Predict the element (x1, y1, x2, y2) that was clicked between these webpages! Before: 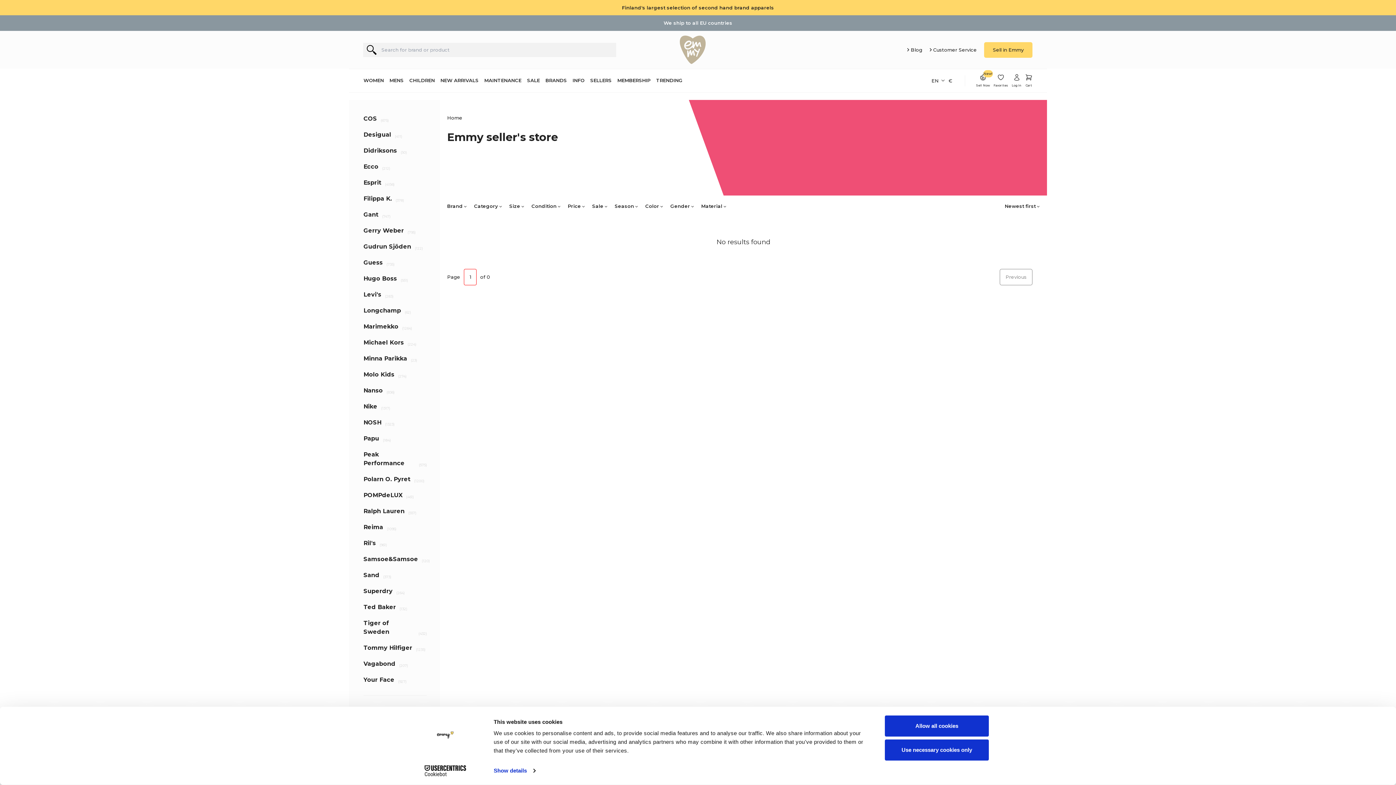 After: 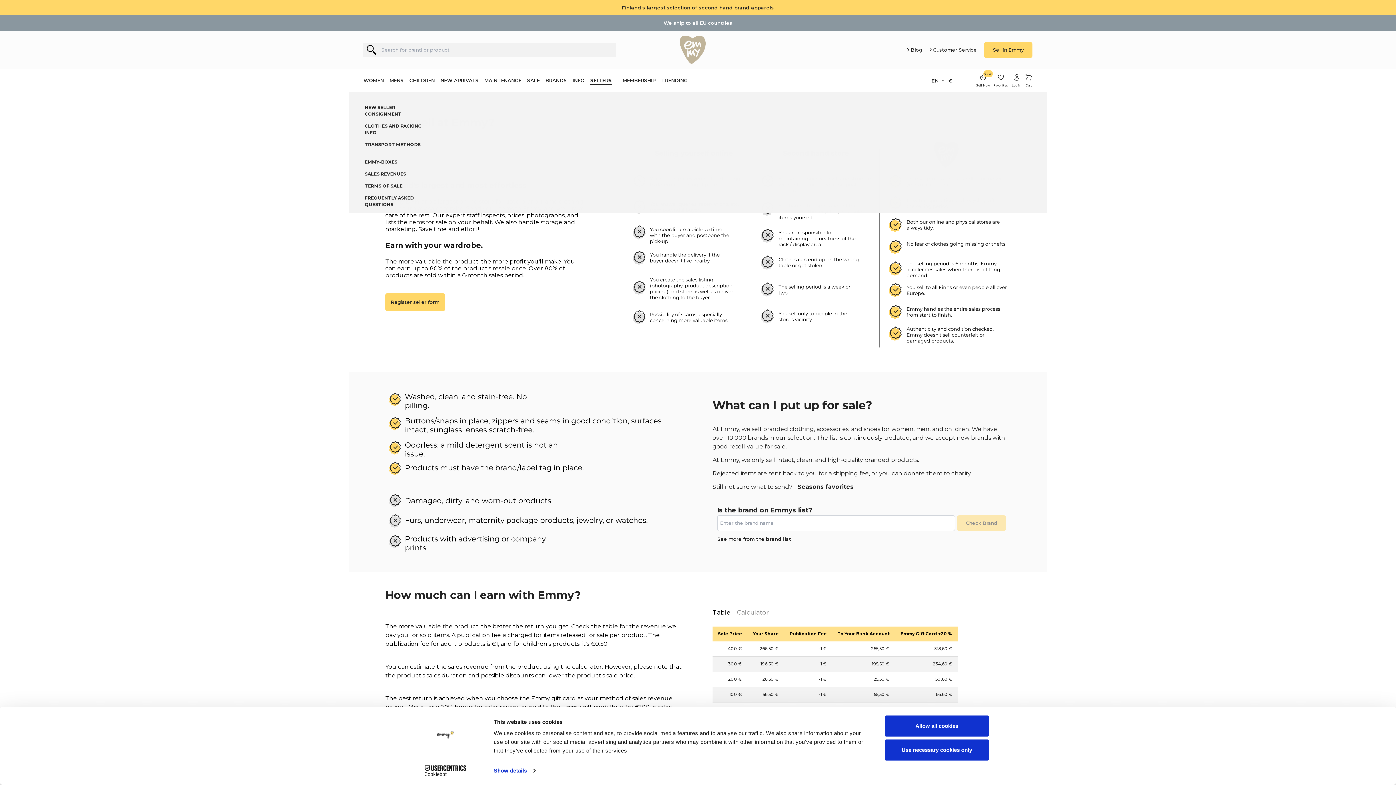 Action: label: SELLERS bbox: (590, 77, 611, 84)